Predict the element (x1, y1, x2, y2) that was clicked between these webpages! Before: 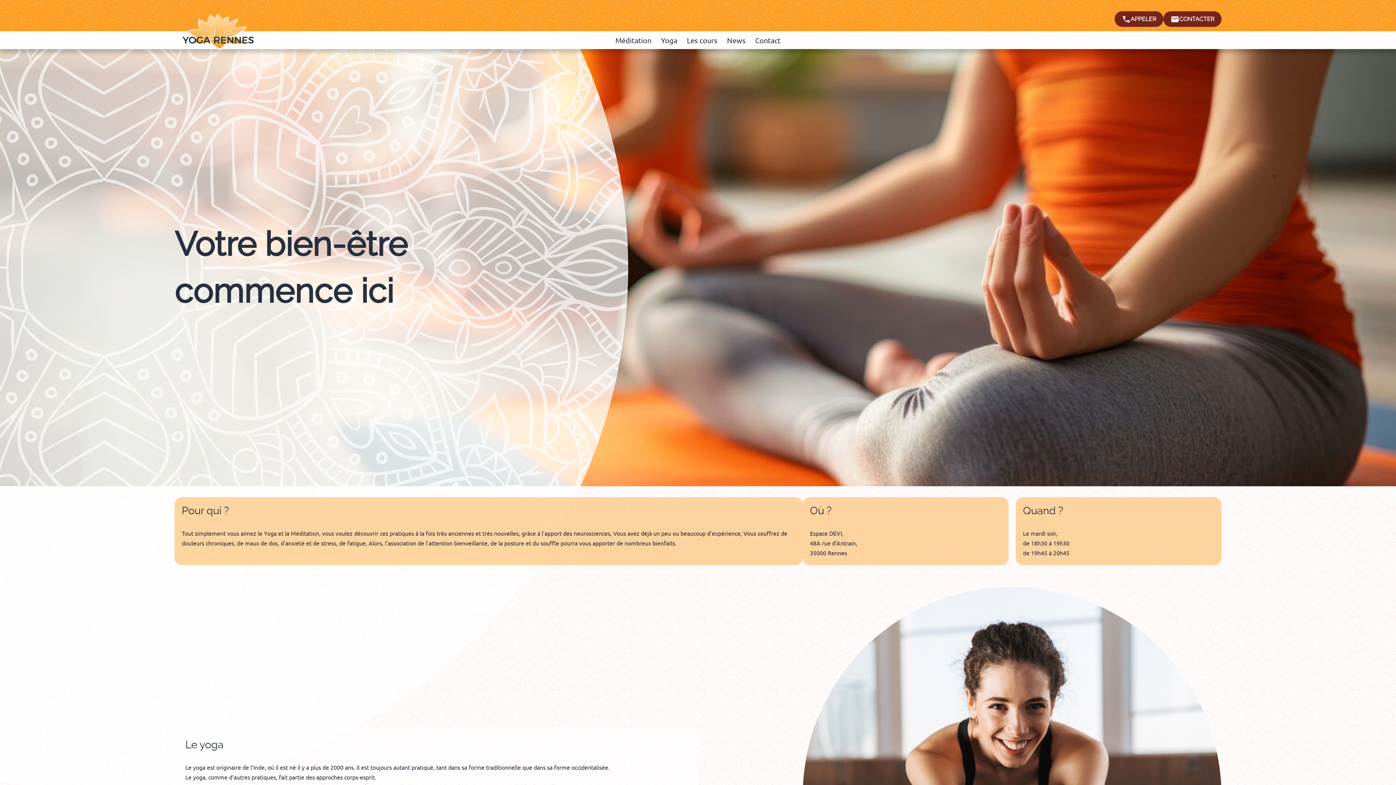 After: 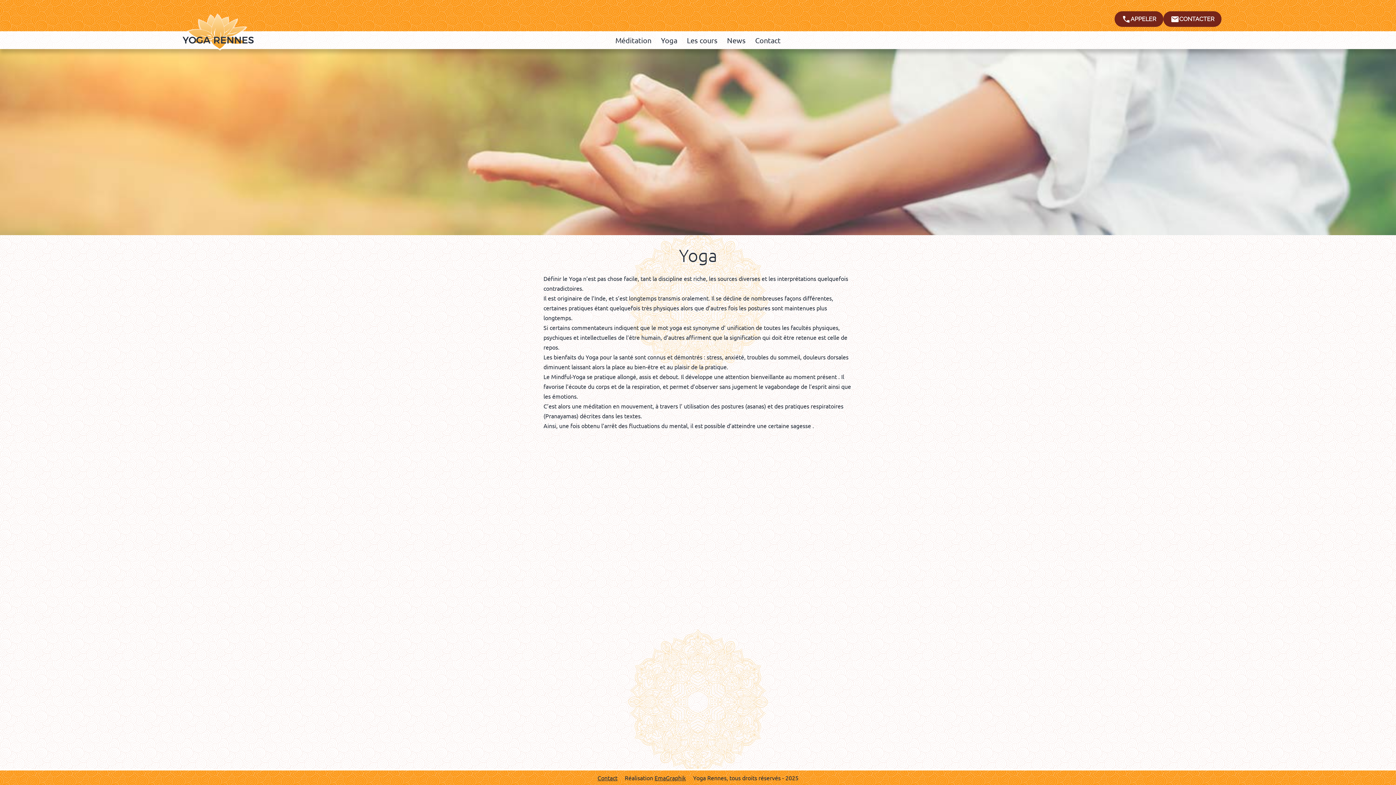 Action: label: Yoga bbox: (656, 31, 682, 49)